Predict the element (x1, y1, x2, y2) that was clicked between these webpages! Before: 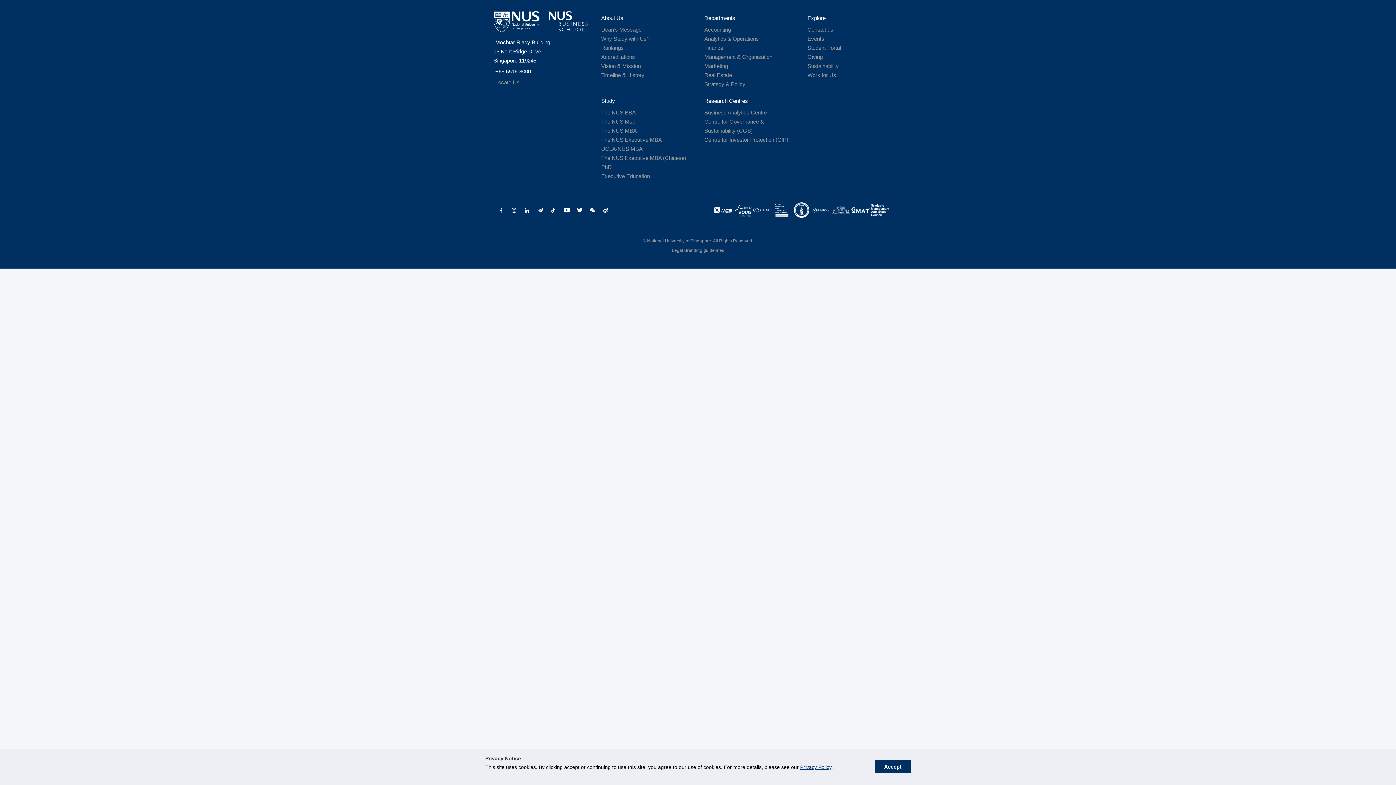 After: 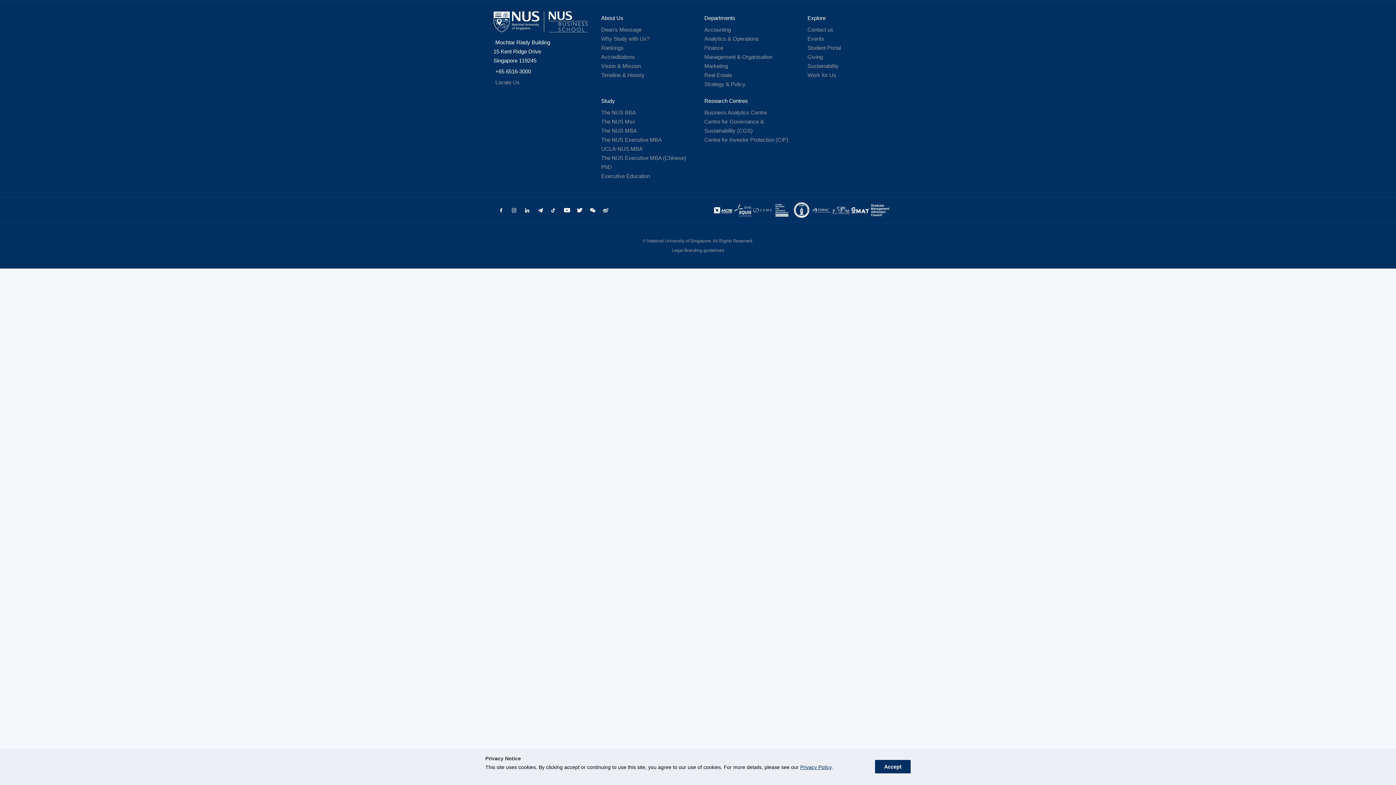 Action: bbox: (535, 206, 545, 214)